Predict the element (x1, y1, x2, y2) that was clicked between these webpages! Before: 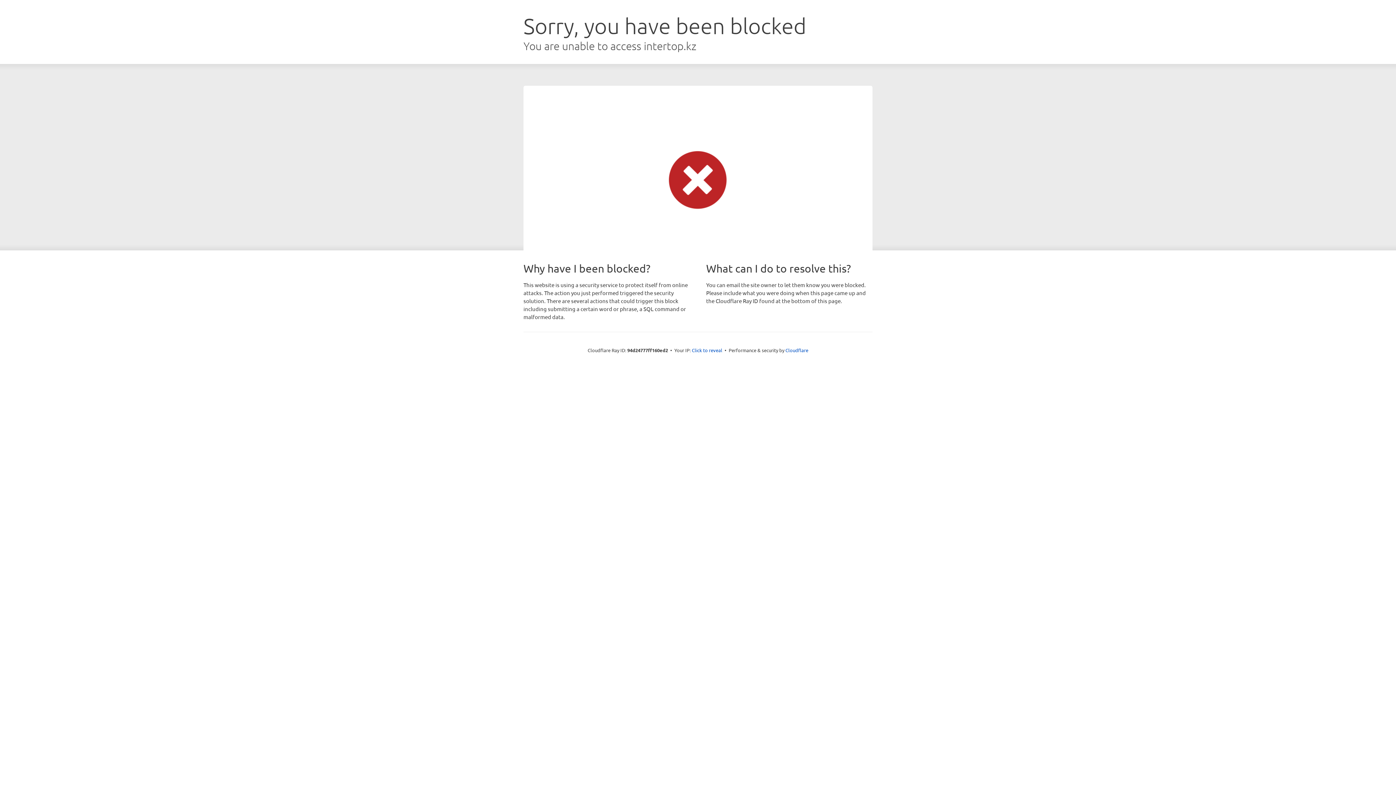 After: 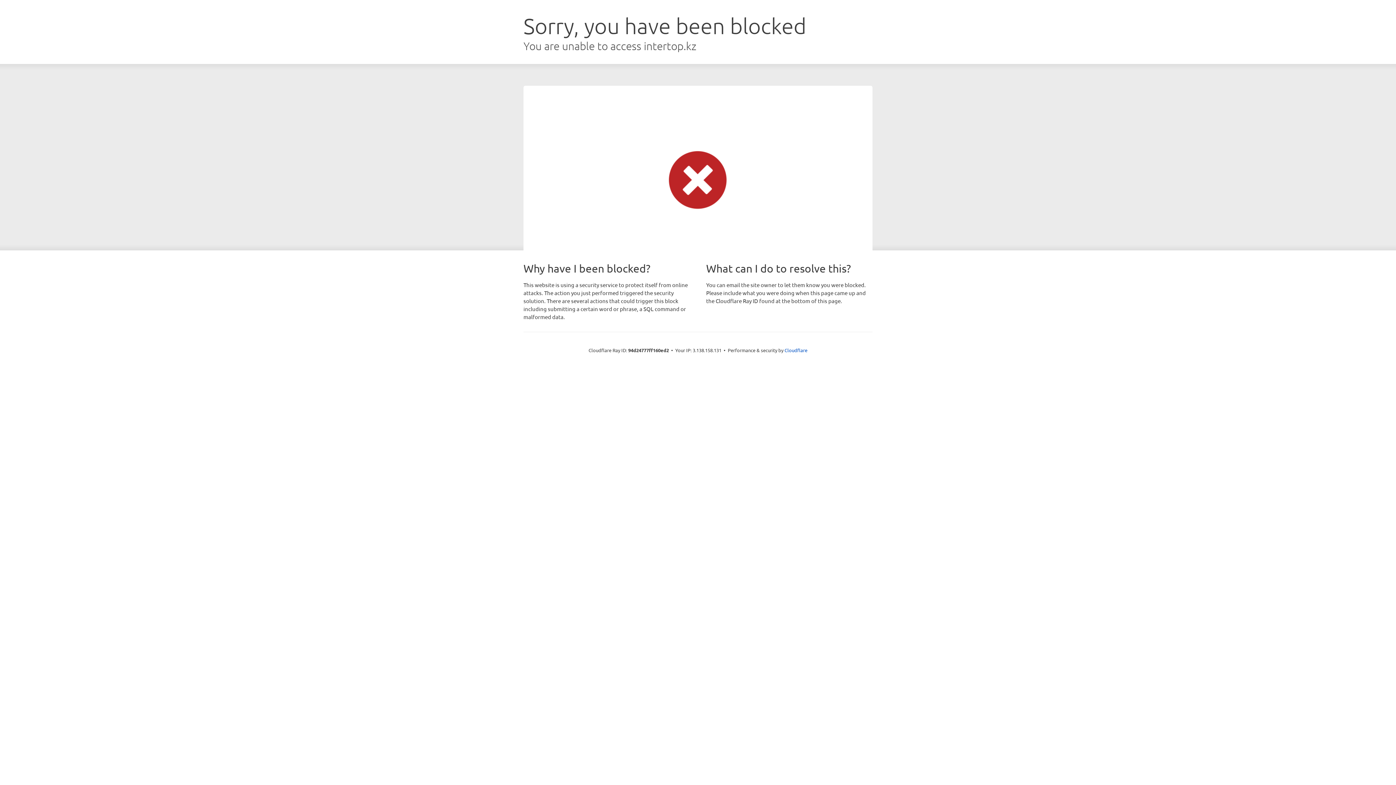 Action: bbox: (692, 346, 722, 353) label: Click to reveal